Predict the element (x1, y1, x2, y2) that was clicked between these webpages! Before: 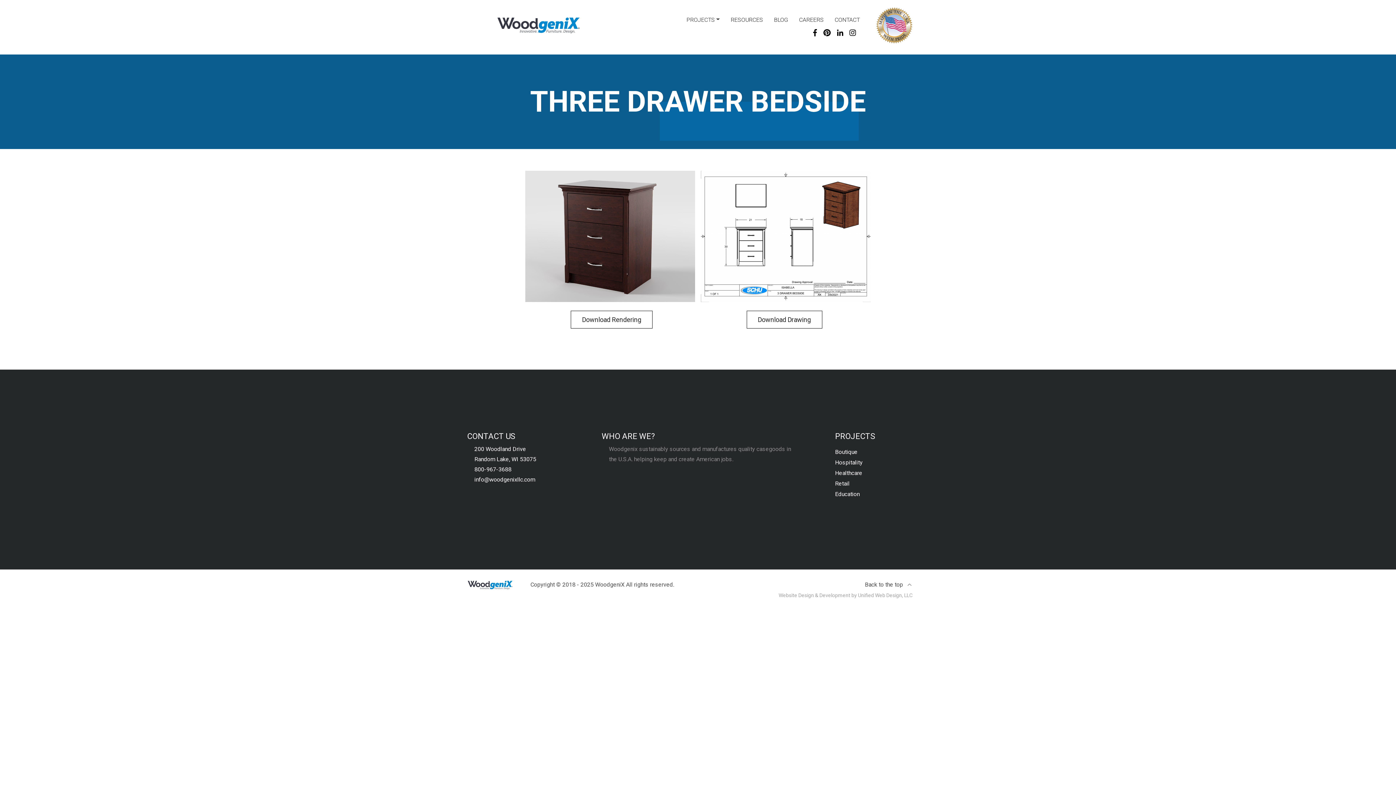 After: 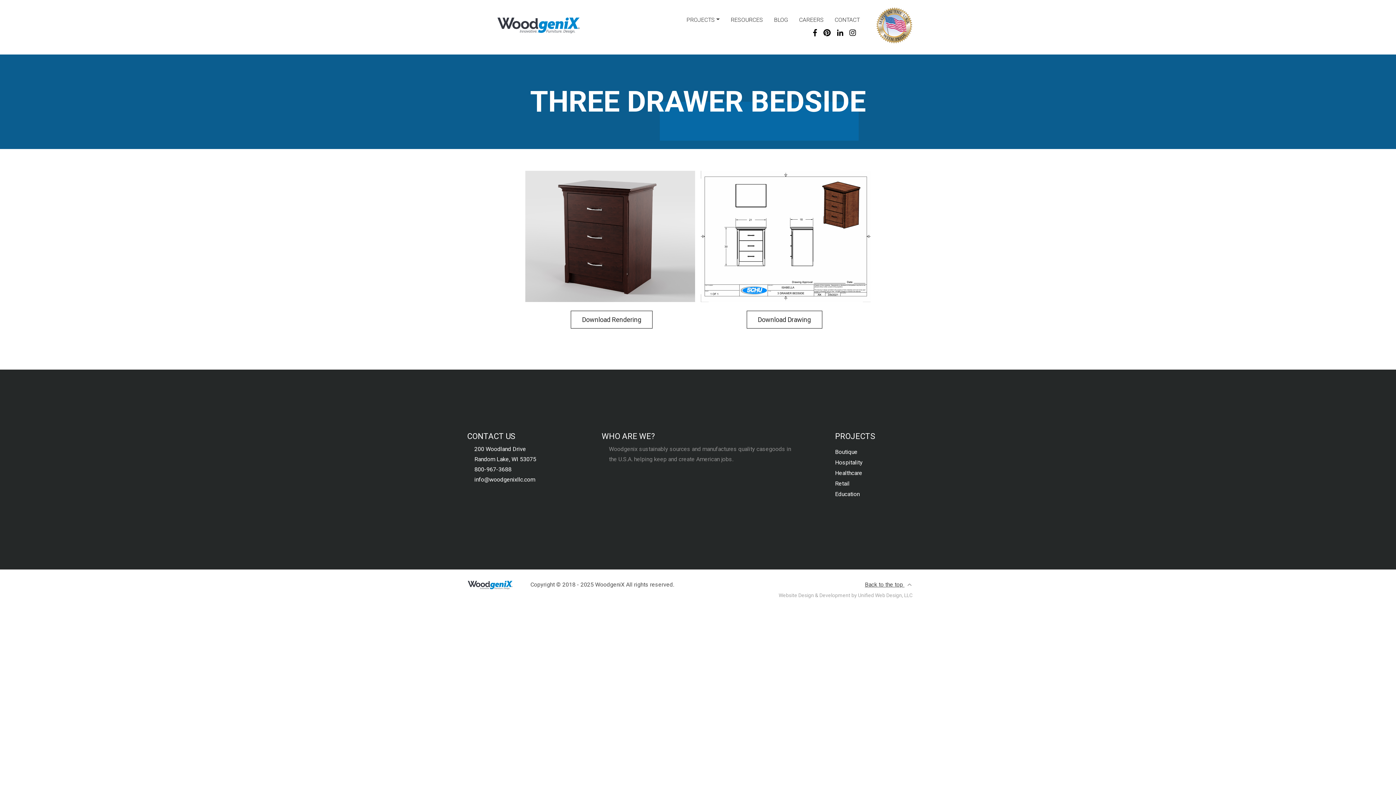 Action: label: Back to the top  bbox: (865, 581, 912, 588)